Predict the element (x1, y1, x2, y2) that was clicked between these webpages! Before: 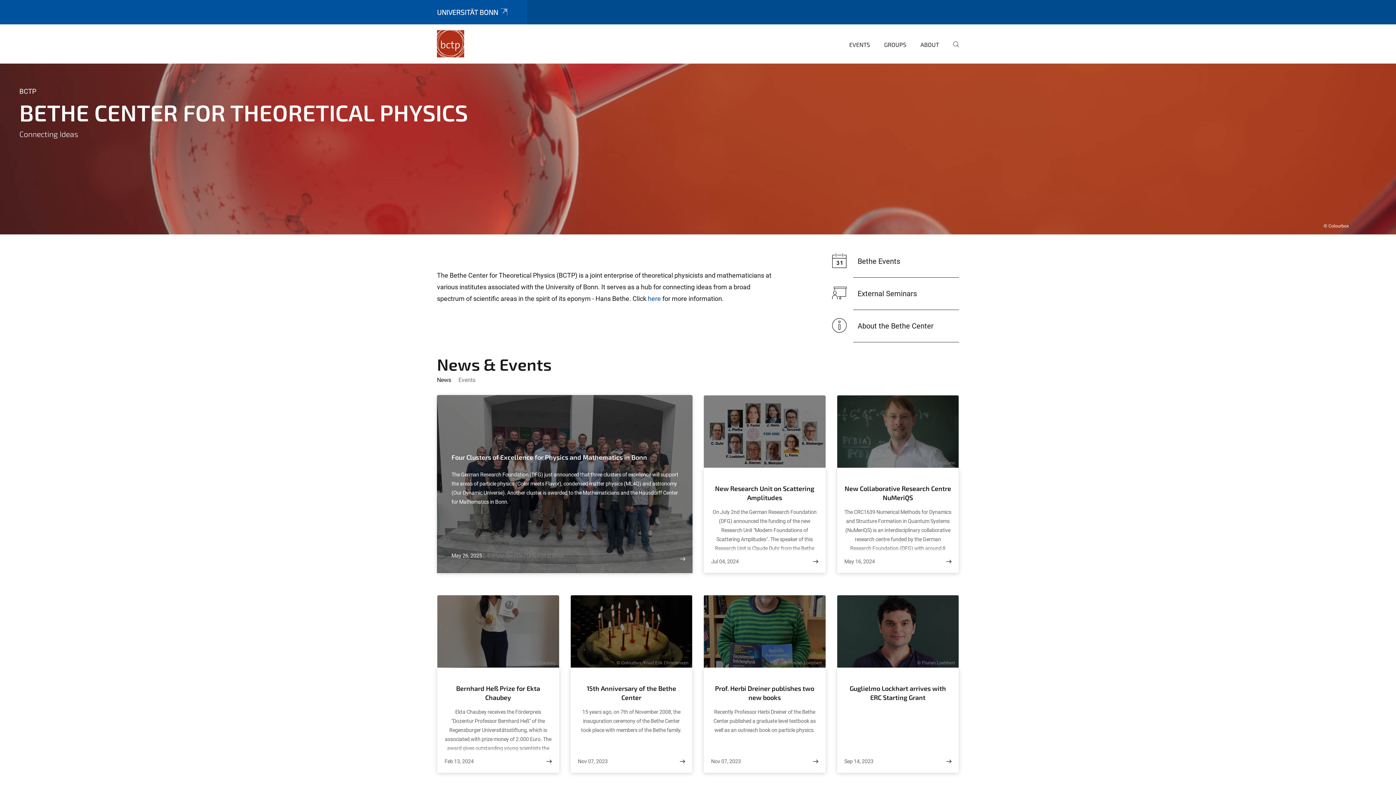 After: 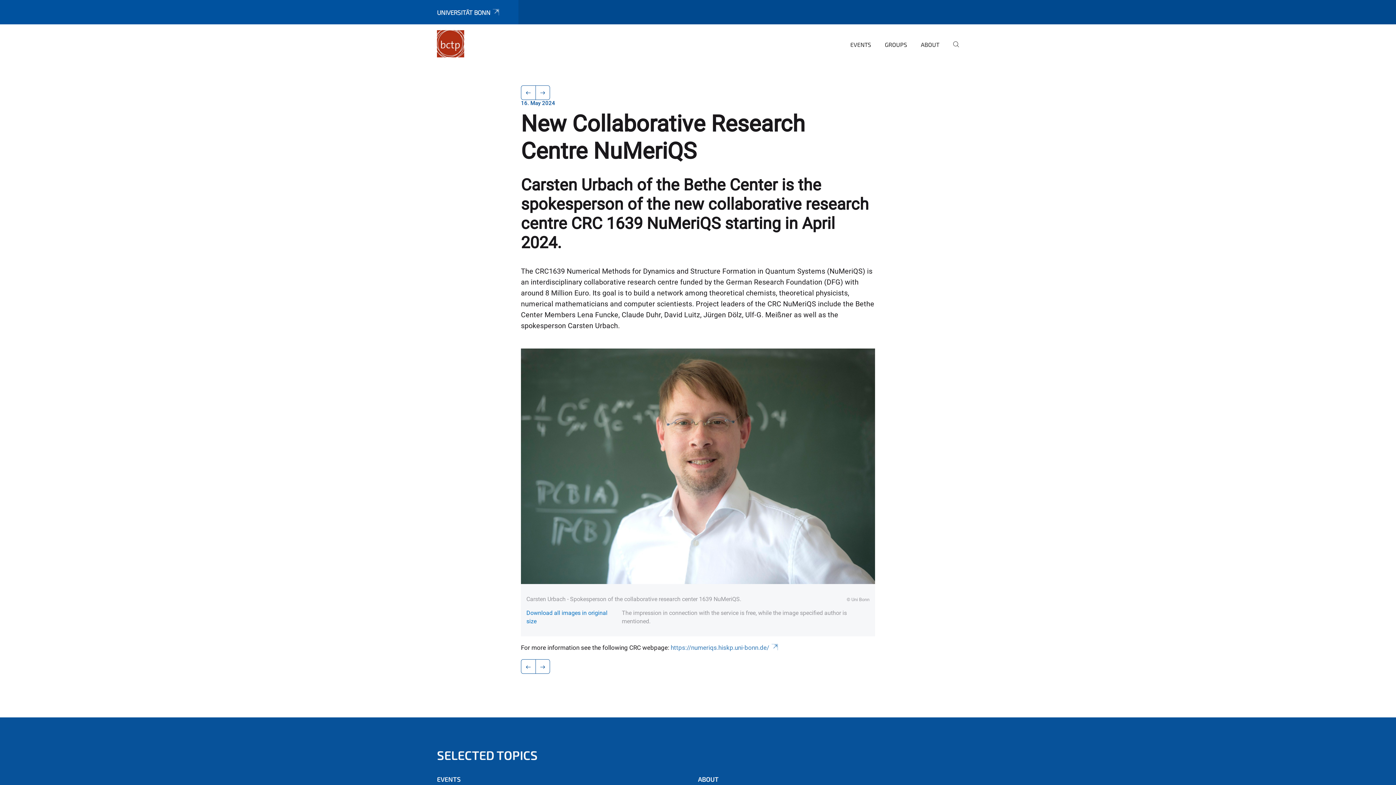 Action: bbox: (836, 395, 959, 468) label: © Uni Bonn